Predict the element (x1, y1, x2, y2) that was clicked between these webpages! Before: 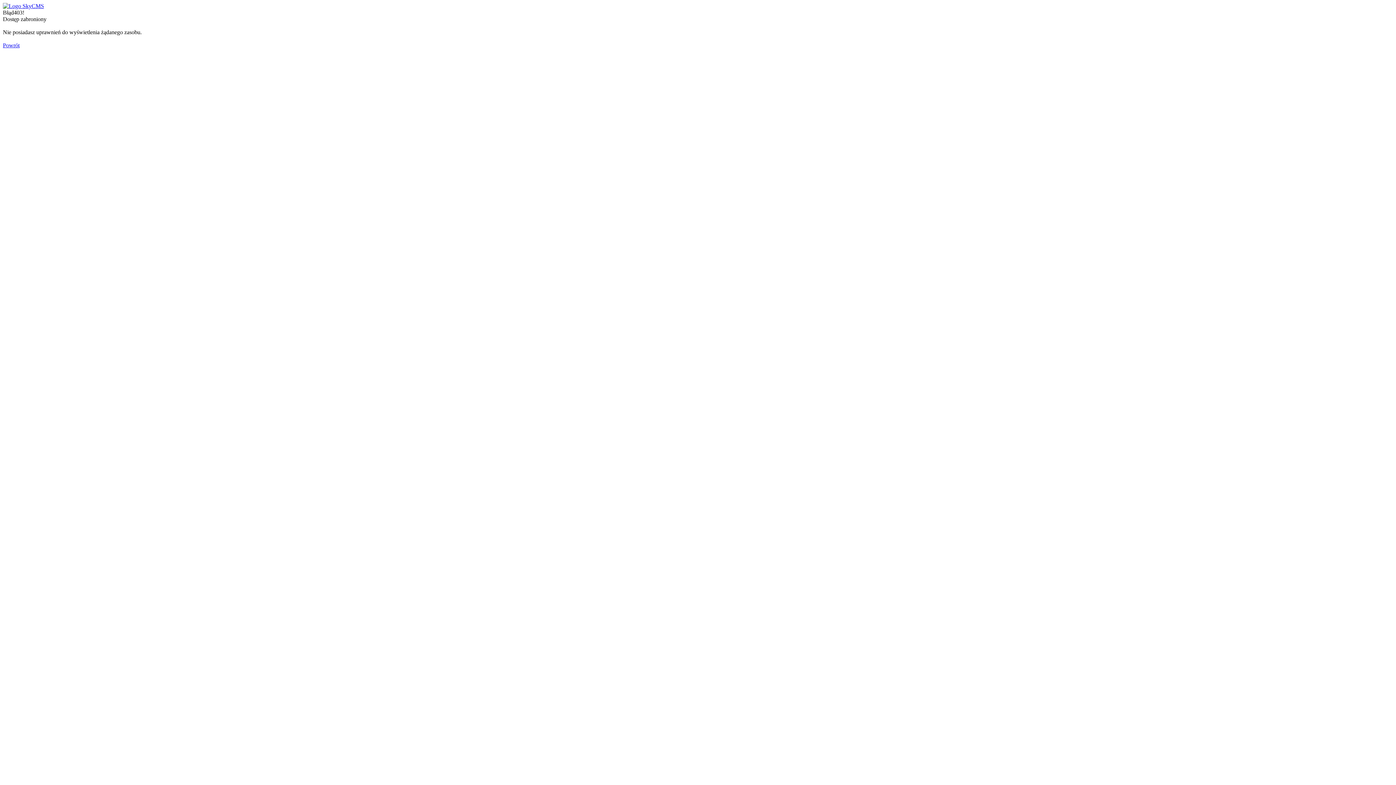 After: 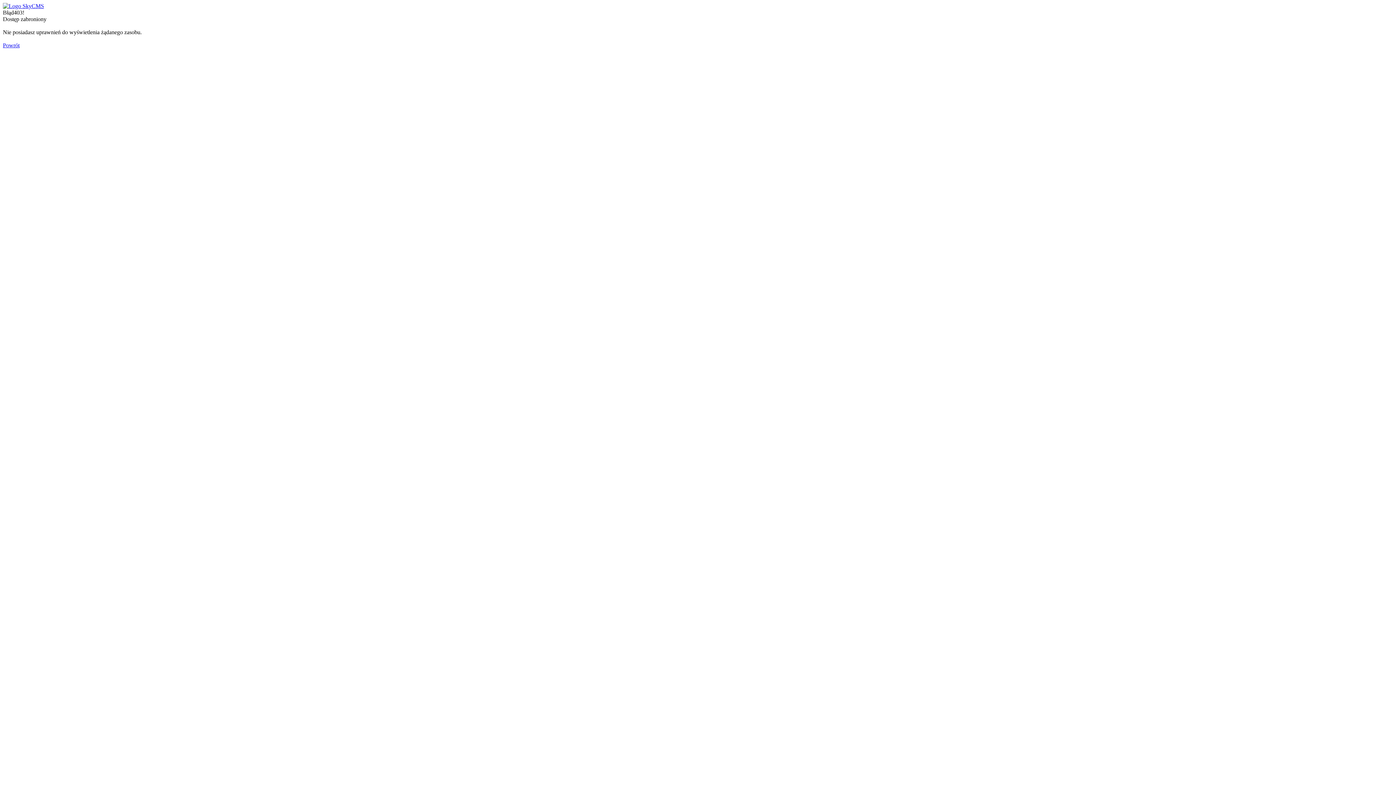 Action: bbox: (2, 2, 44, 9)